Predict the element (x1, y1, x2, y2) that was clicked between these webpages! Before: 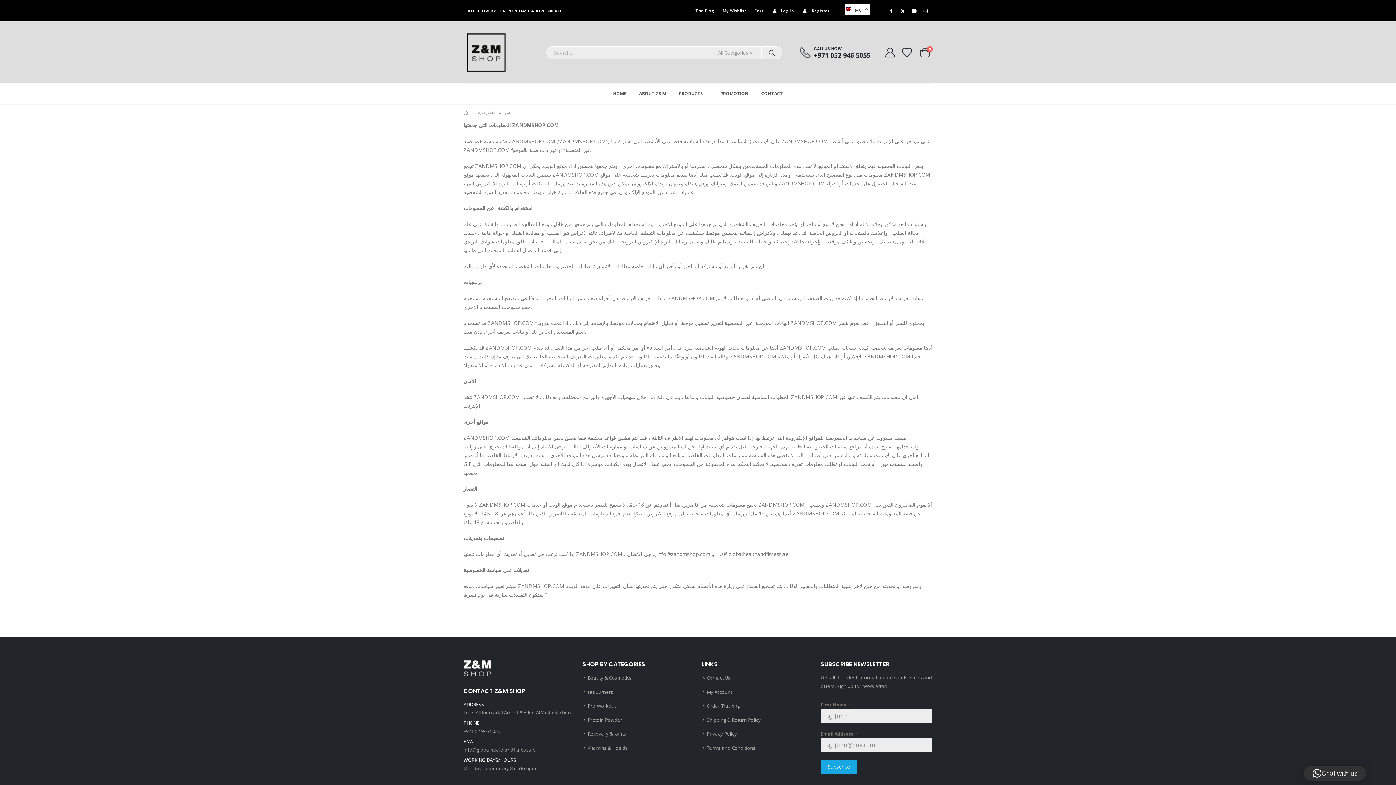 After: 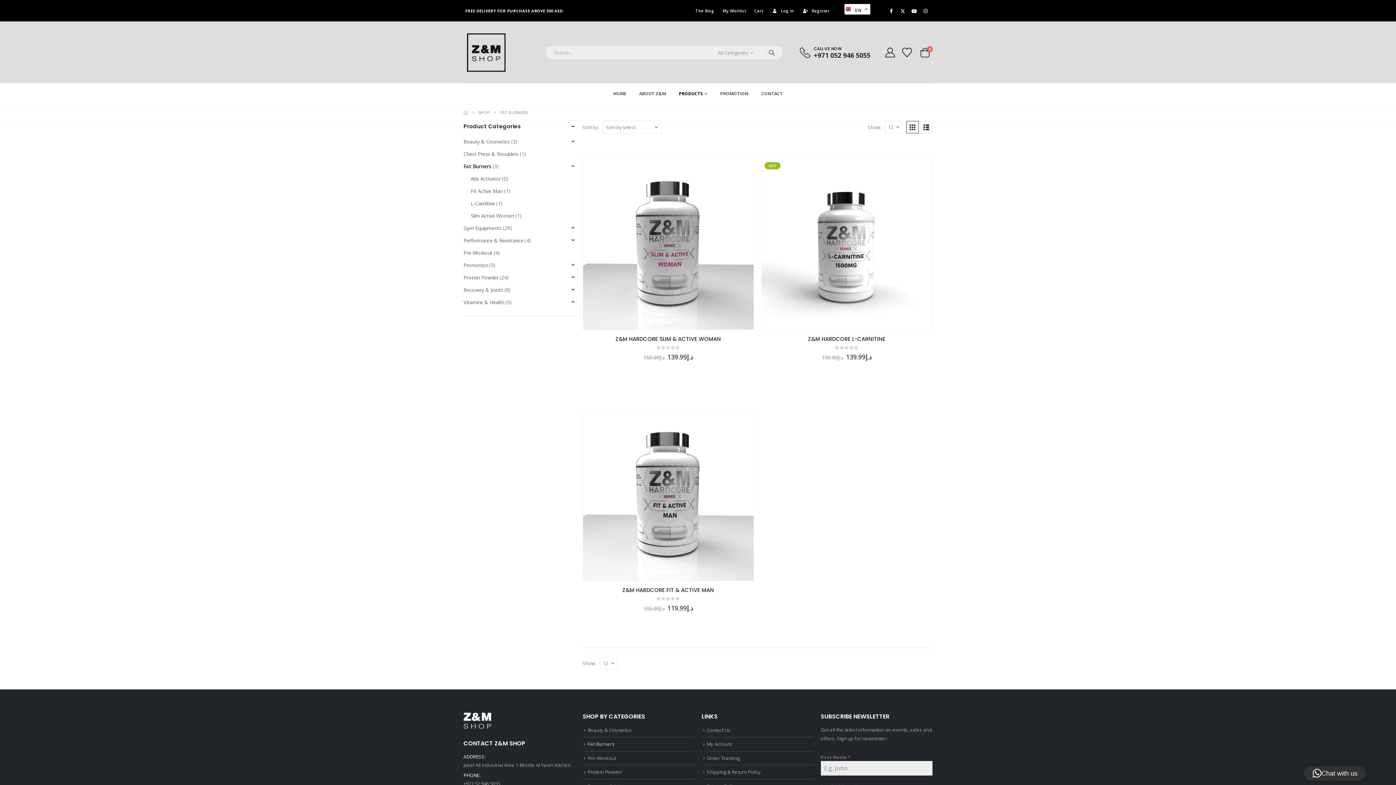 Action: label: Fat Burners bbox: (587, 688, 613, 695)